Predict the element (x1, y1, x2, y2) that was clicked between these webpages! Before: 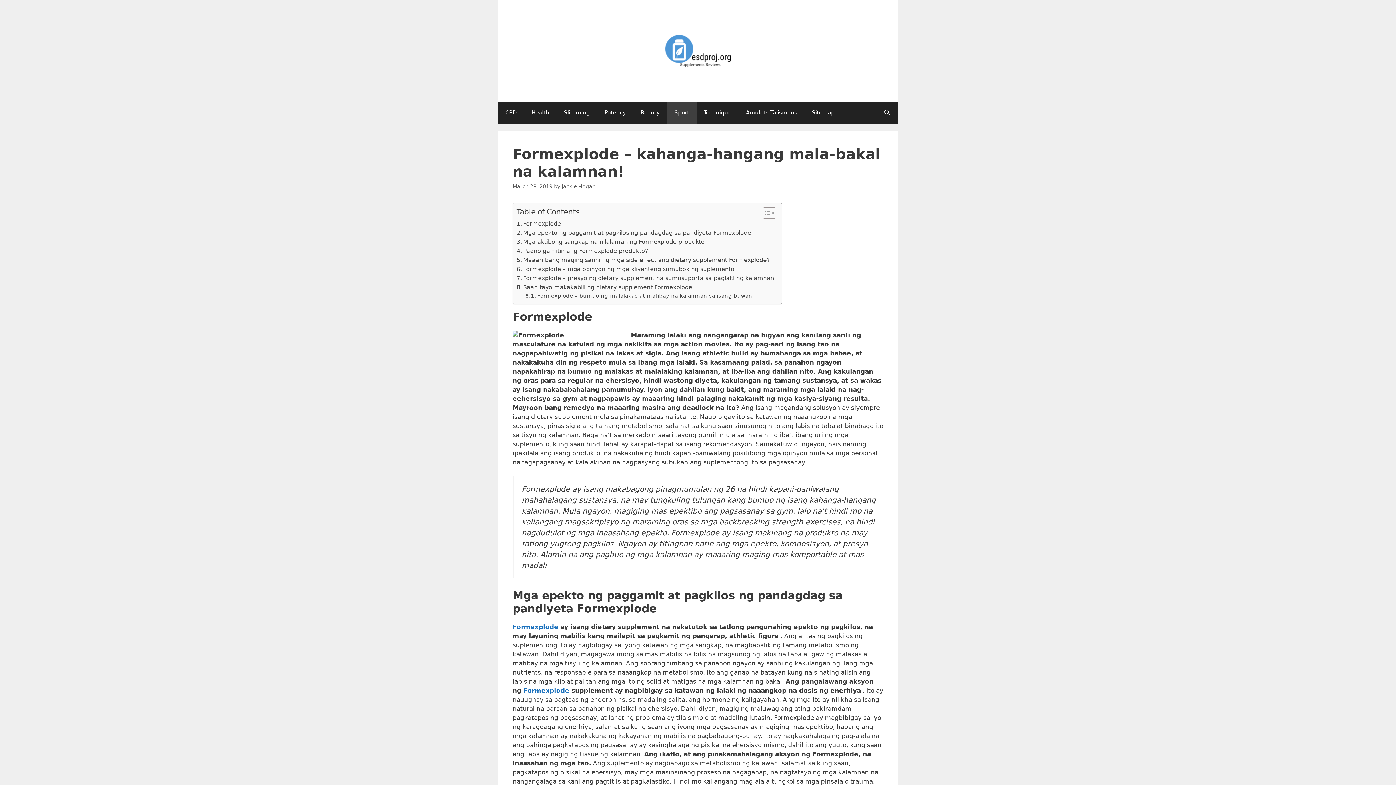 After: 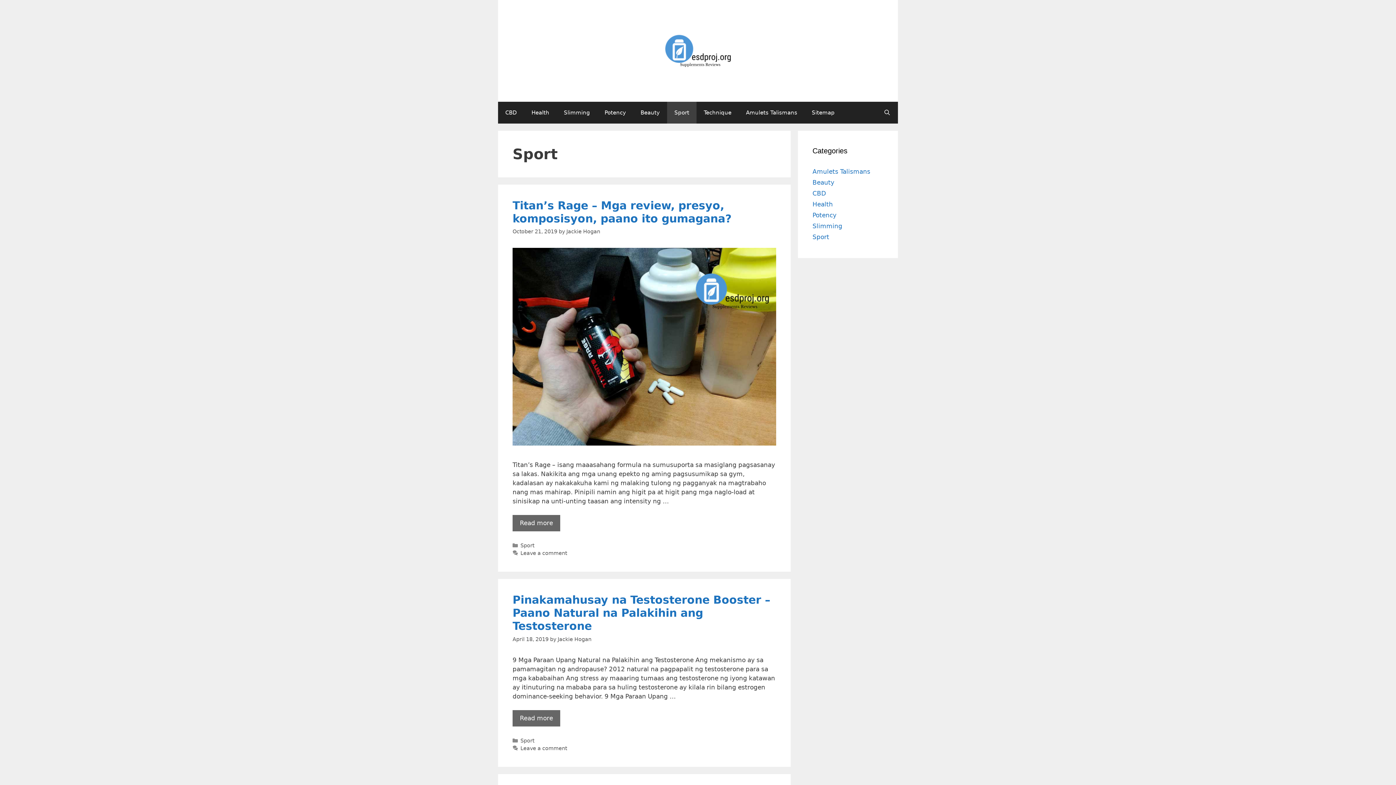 Action: bbox: (667, 101, 696, 123) label: Sport